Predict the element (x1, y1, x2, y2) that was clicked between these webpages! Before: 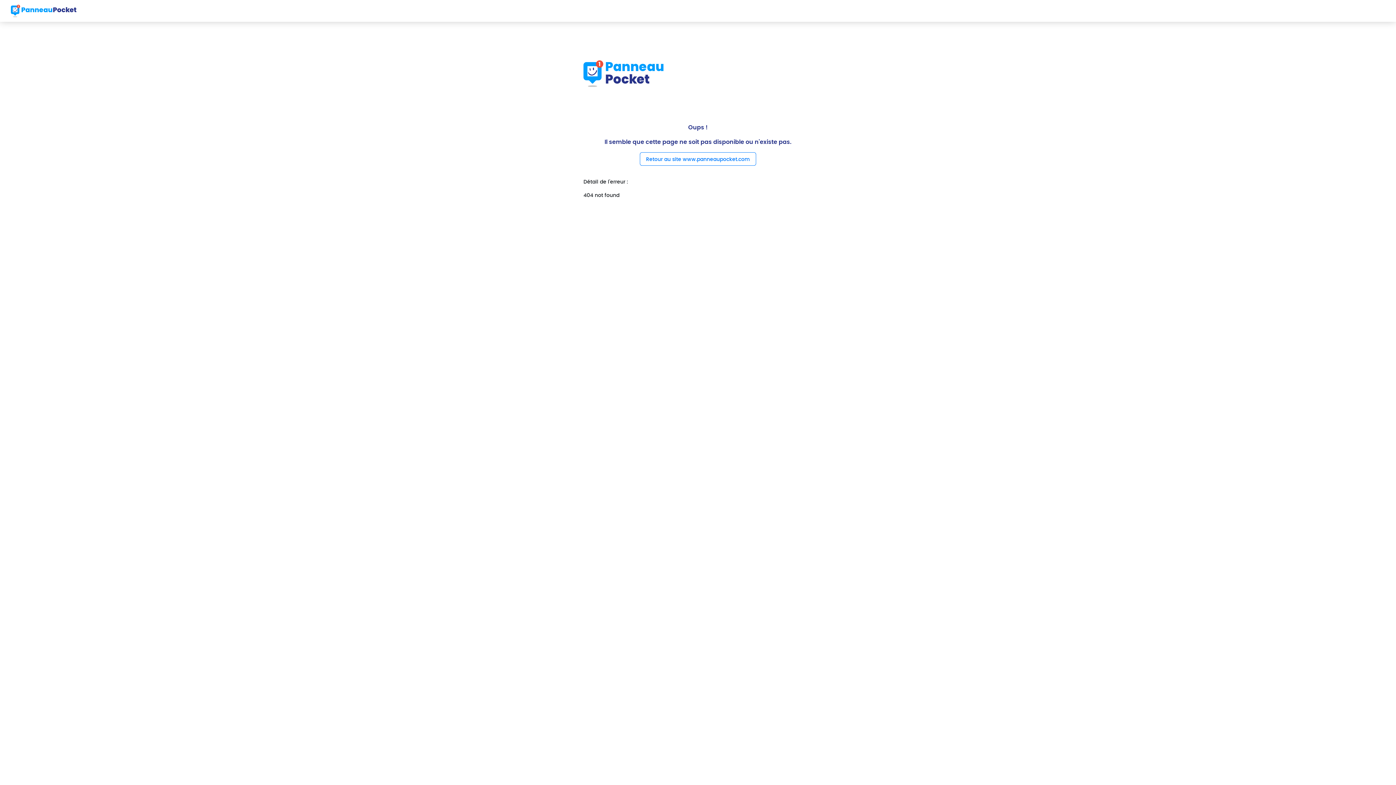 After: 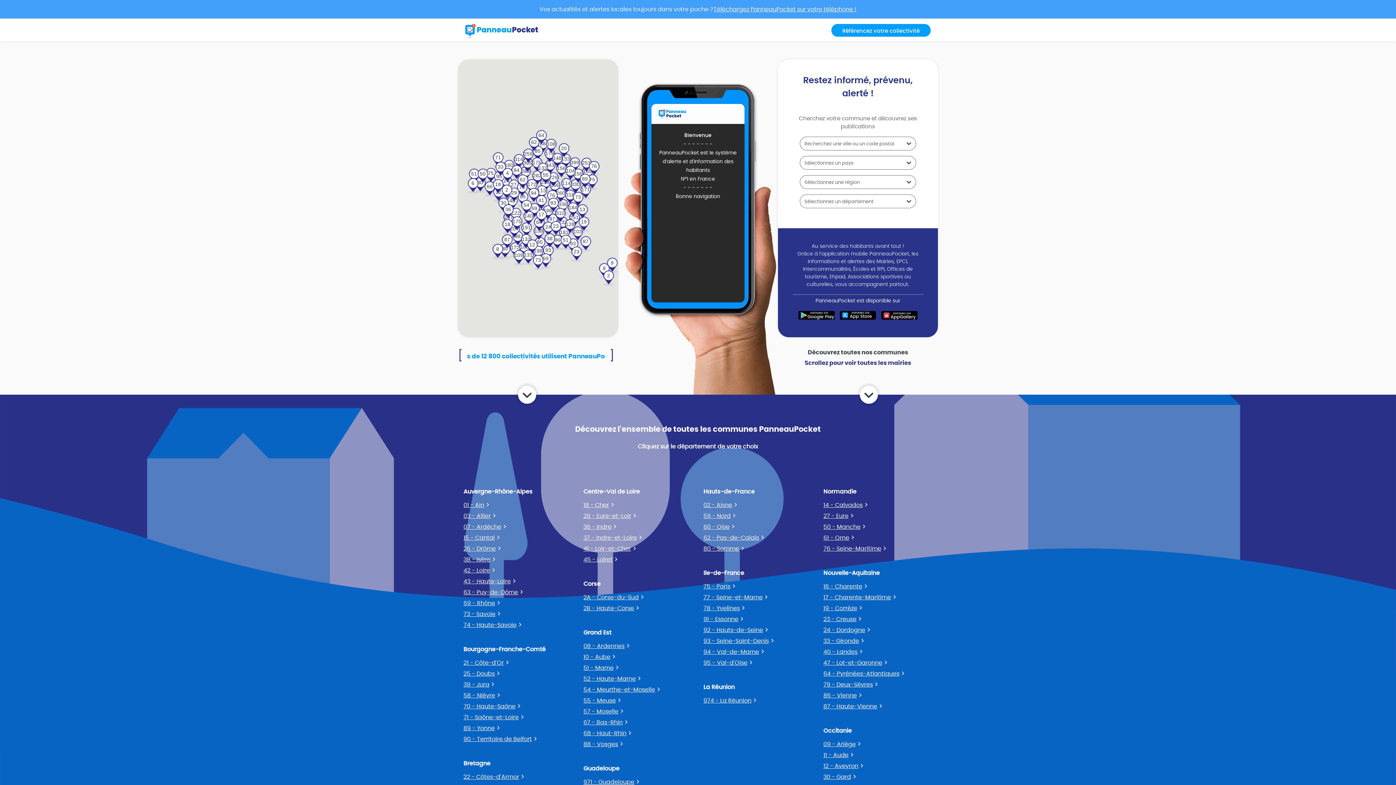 Action: bbox: (10, 2, 76, 18)